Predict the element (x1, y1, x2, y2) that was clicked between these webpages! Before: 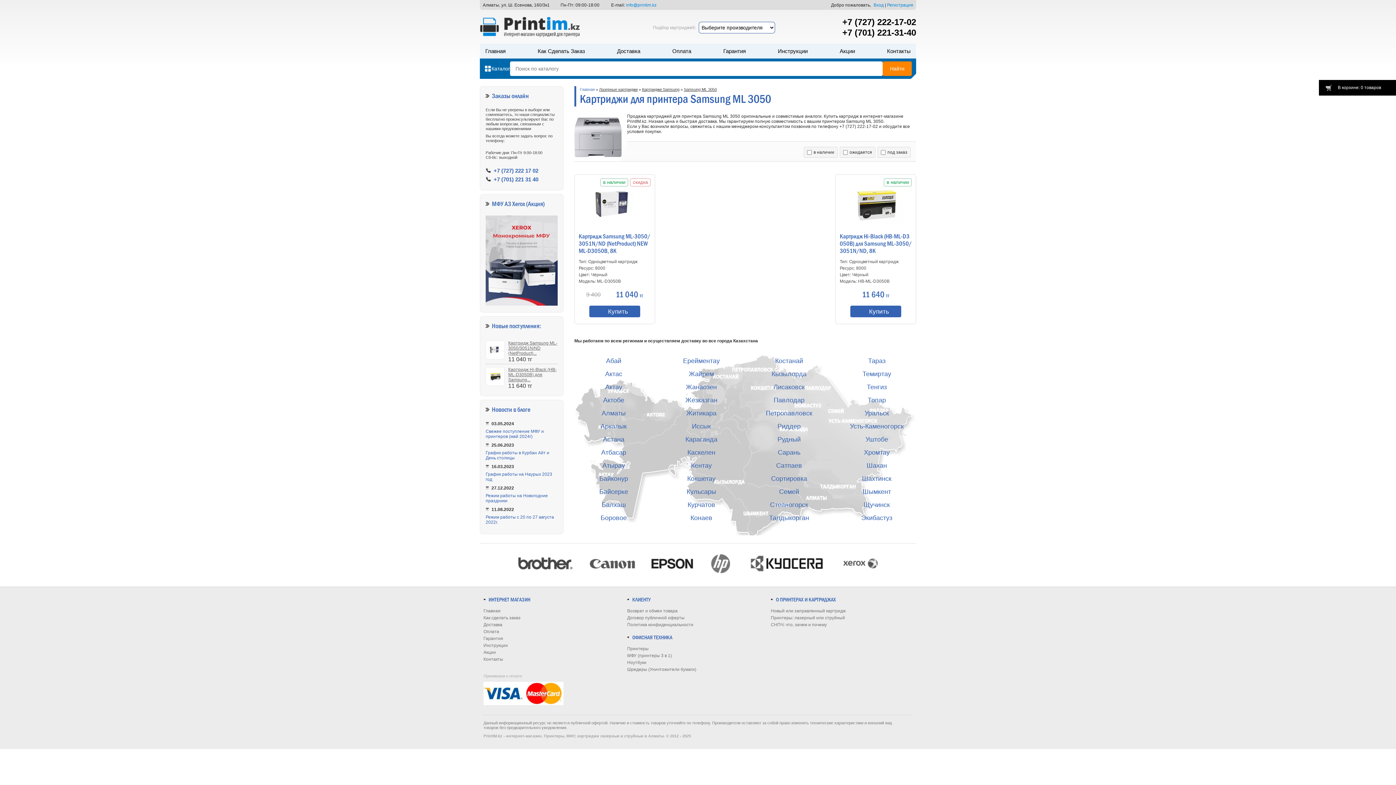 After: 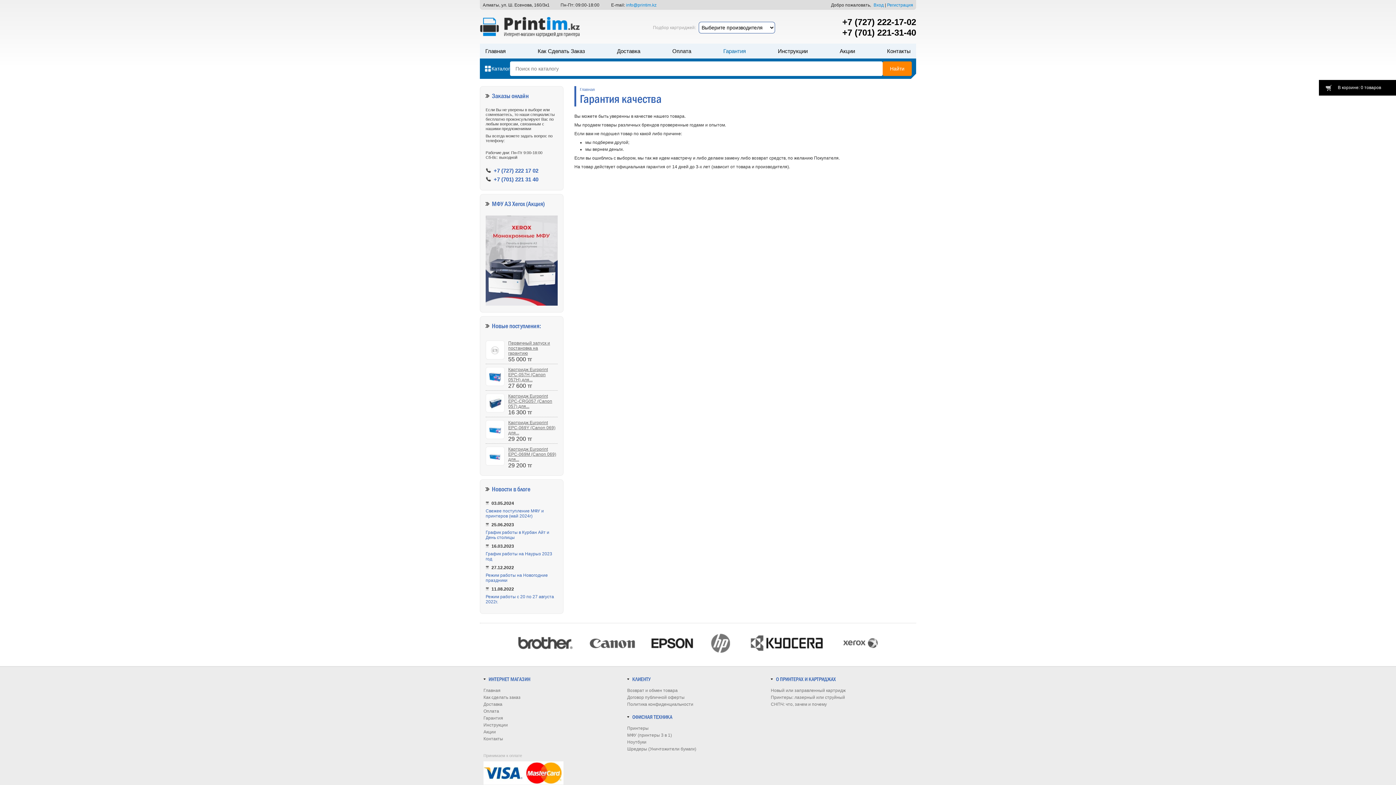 Action: bbox: (483, 636, 503, 641) label: Гарантия